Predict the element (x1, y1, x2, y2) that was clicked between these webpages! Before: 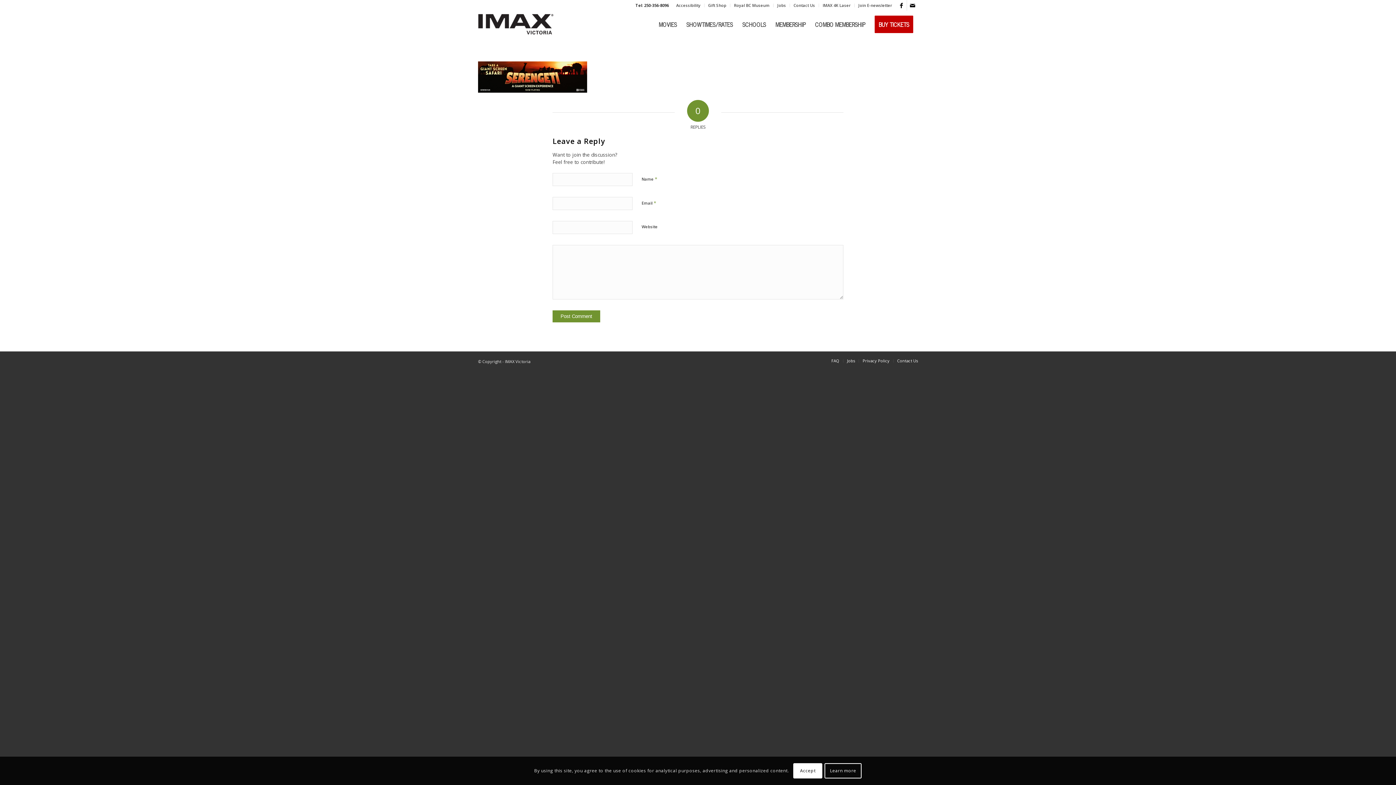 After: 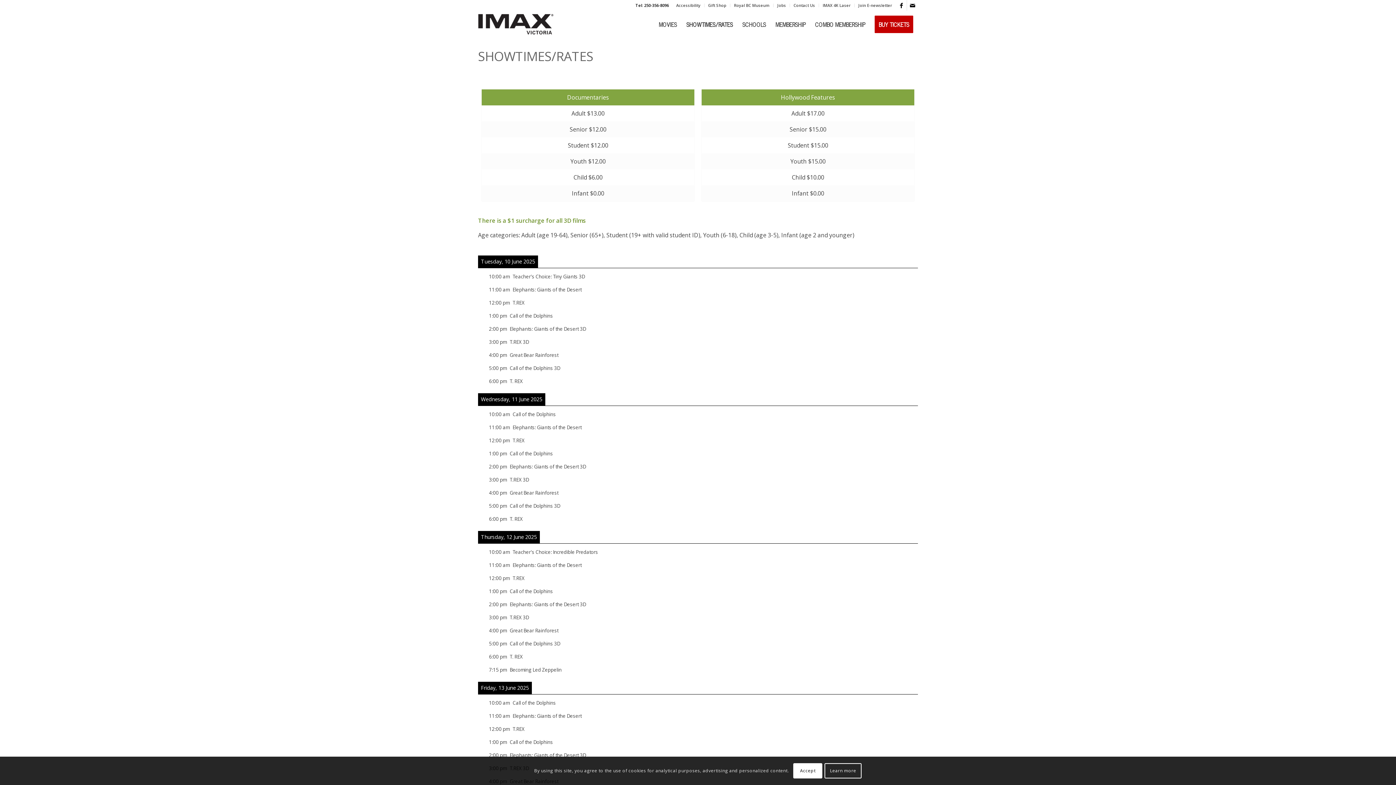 Action: label: SHOWTIMES/RATES bbox: (681, 10, 737, 38)